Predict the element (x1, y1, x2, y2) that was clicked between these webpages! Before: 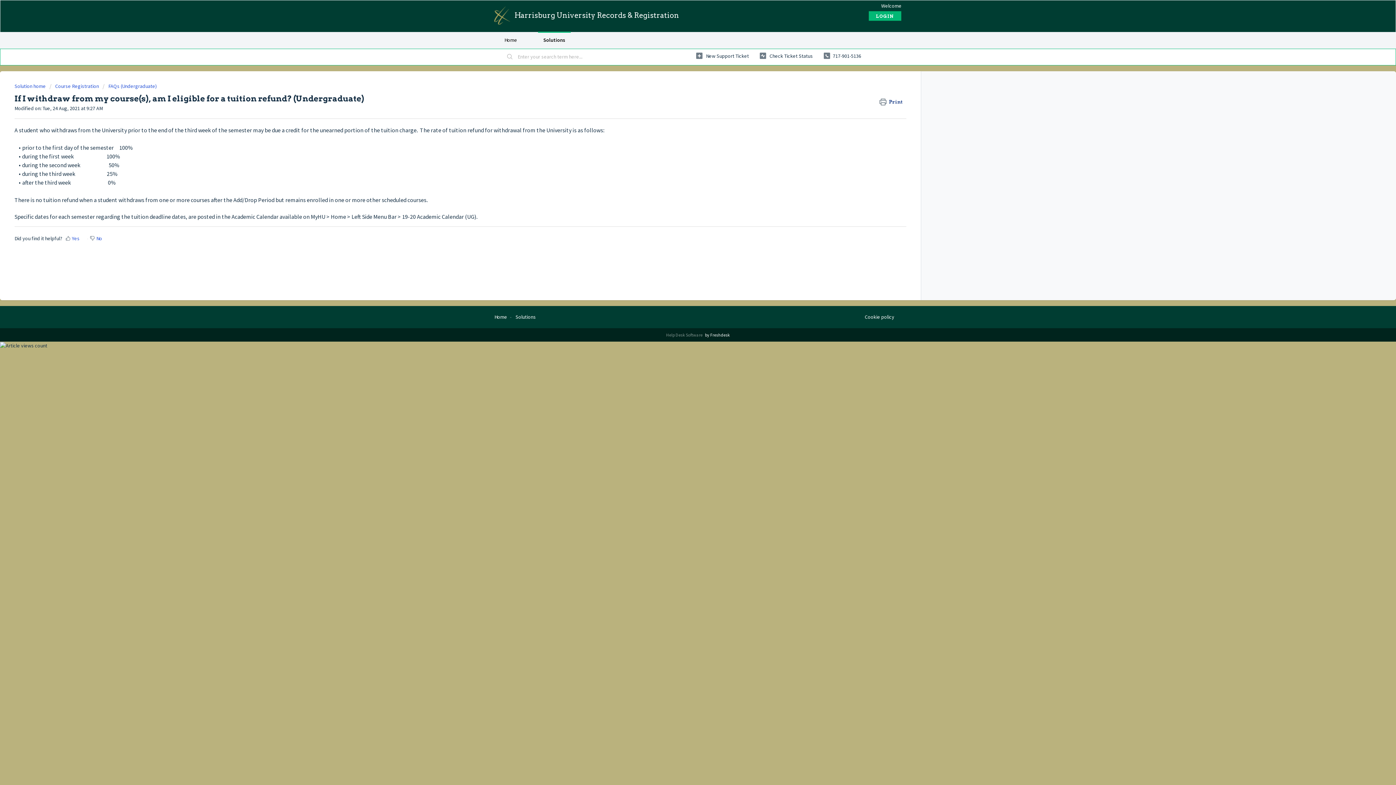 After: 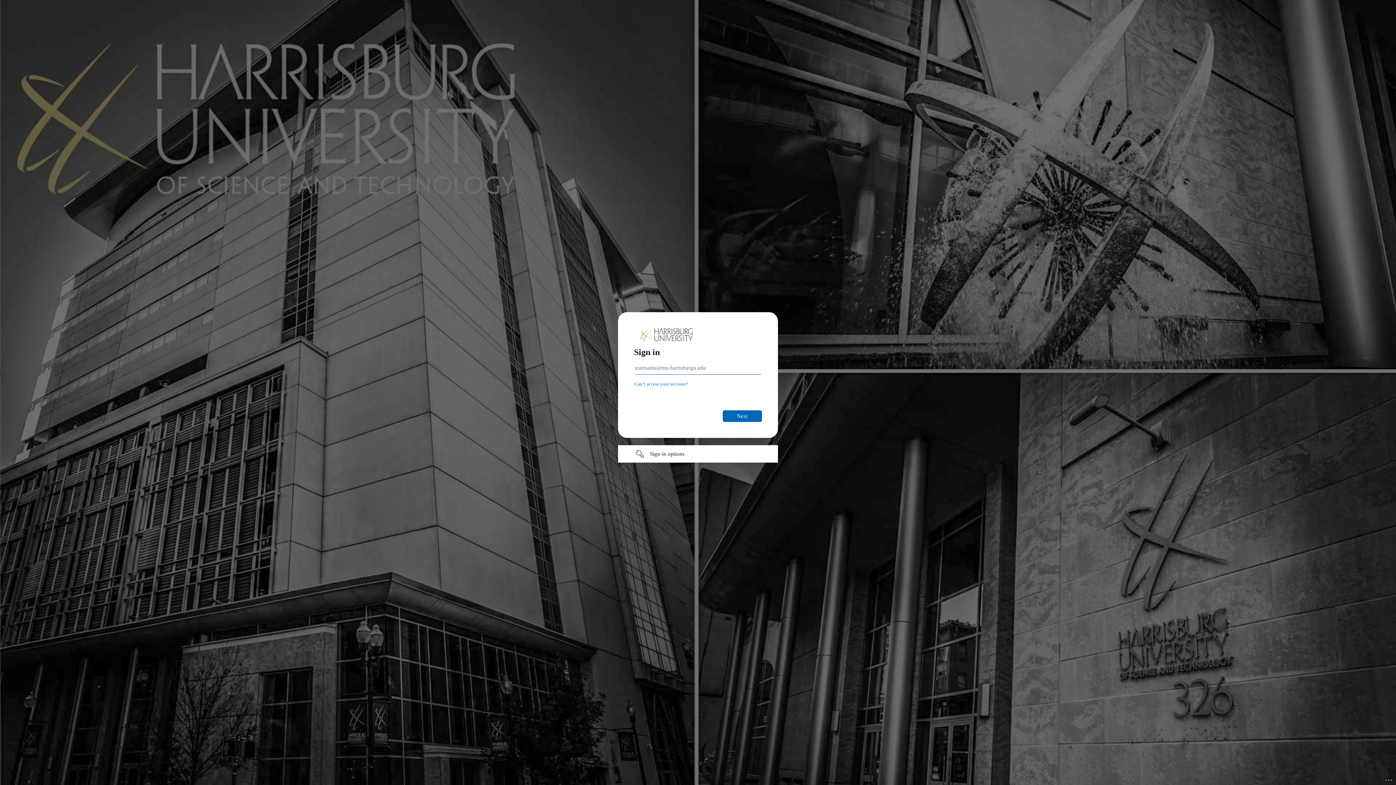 Action: label:  Check Ticket Status bbox: (760, 49, 813, 62)